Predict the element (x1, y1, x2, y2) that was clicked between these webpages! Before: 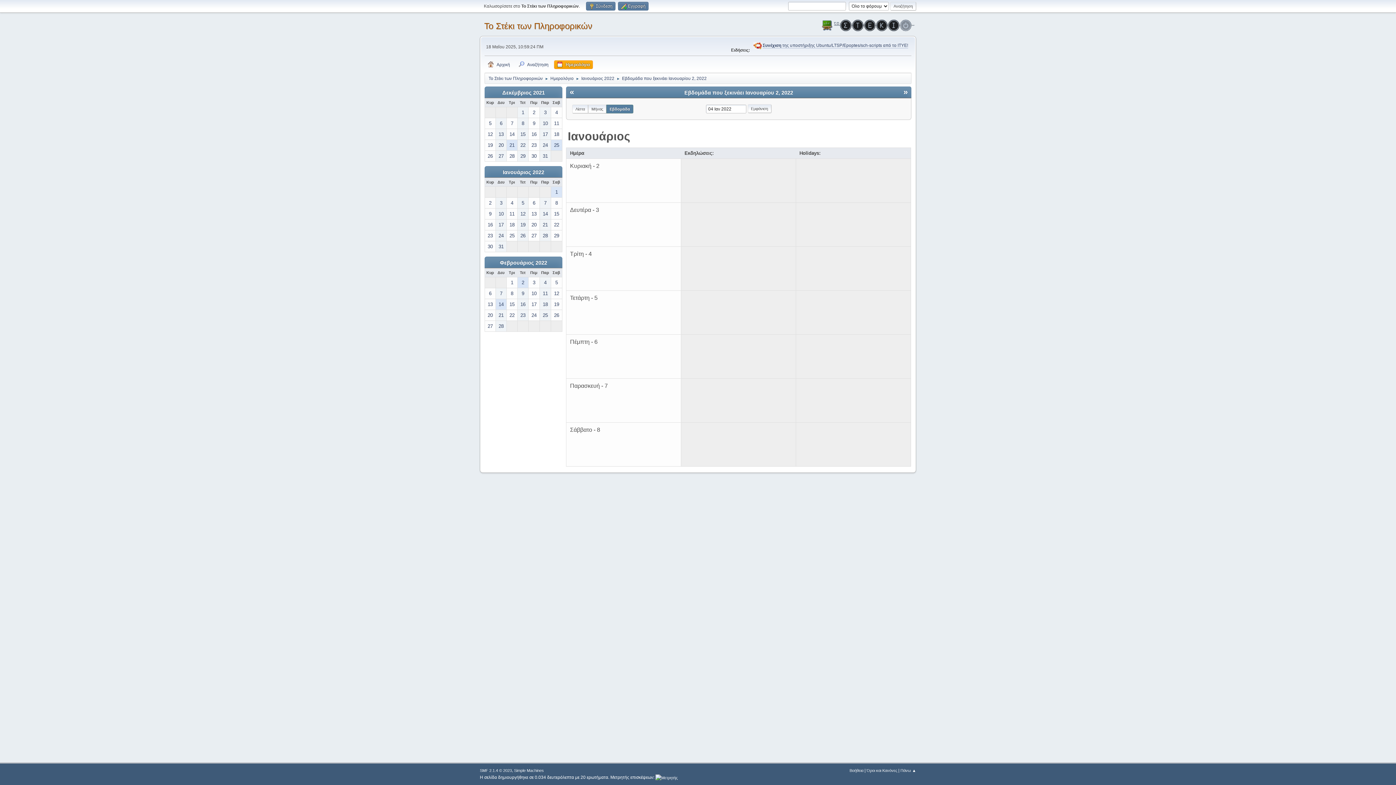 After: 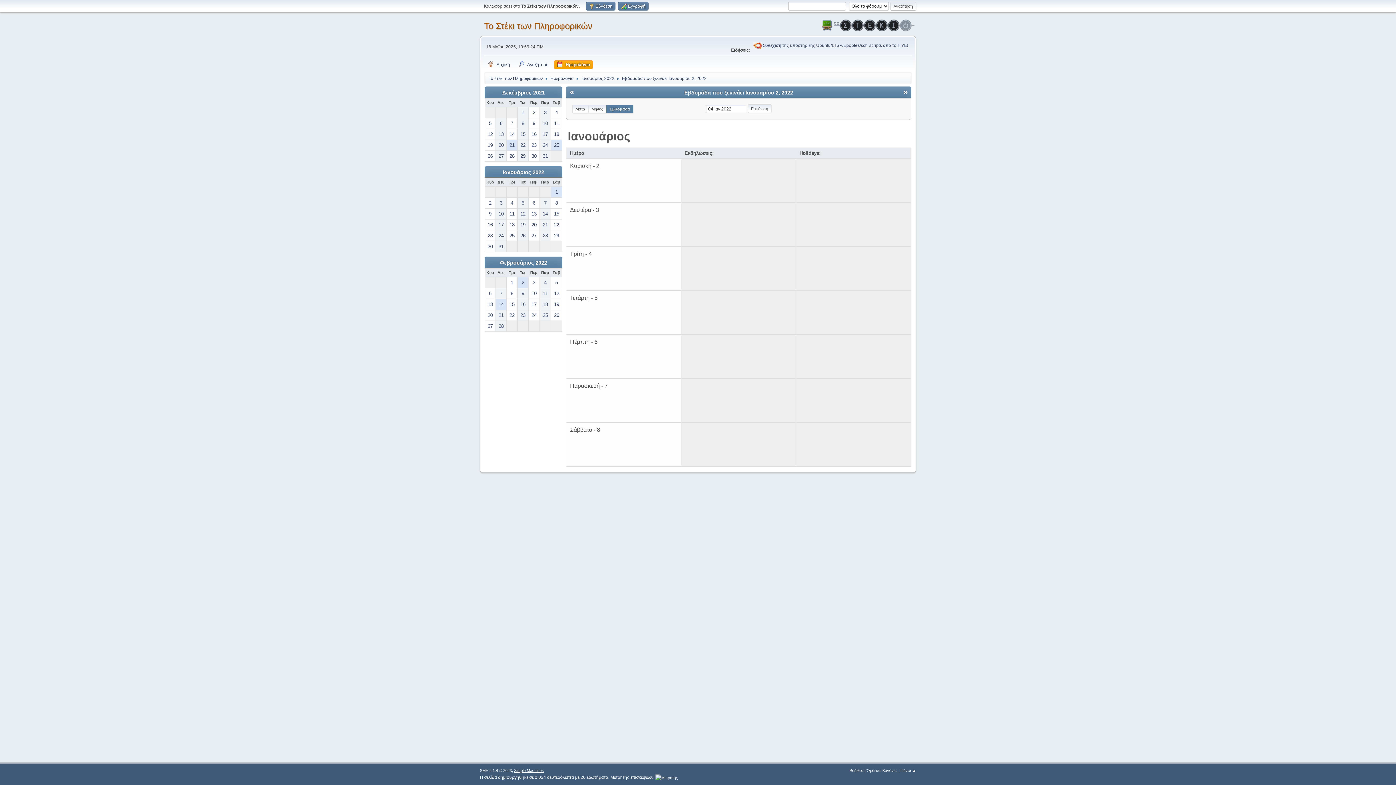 Action: bbox: (514, 768, 544, 773) label: Simple Machines